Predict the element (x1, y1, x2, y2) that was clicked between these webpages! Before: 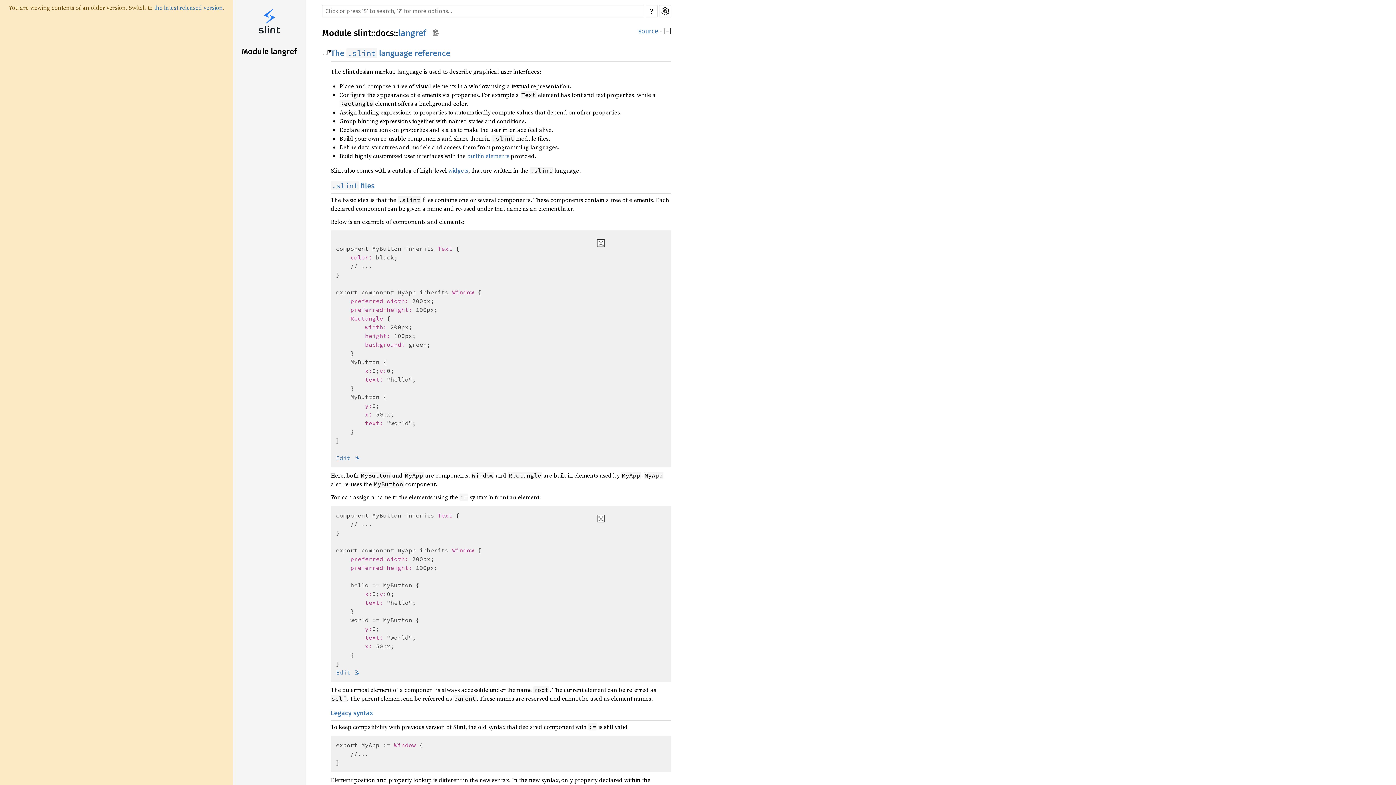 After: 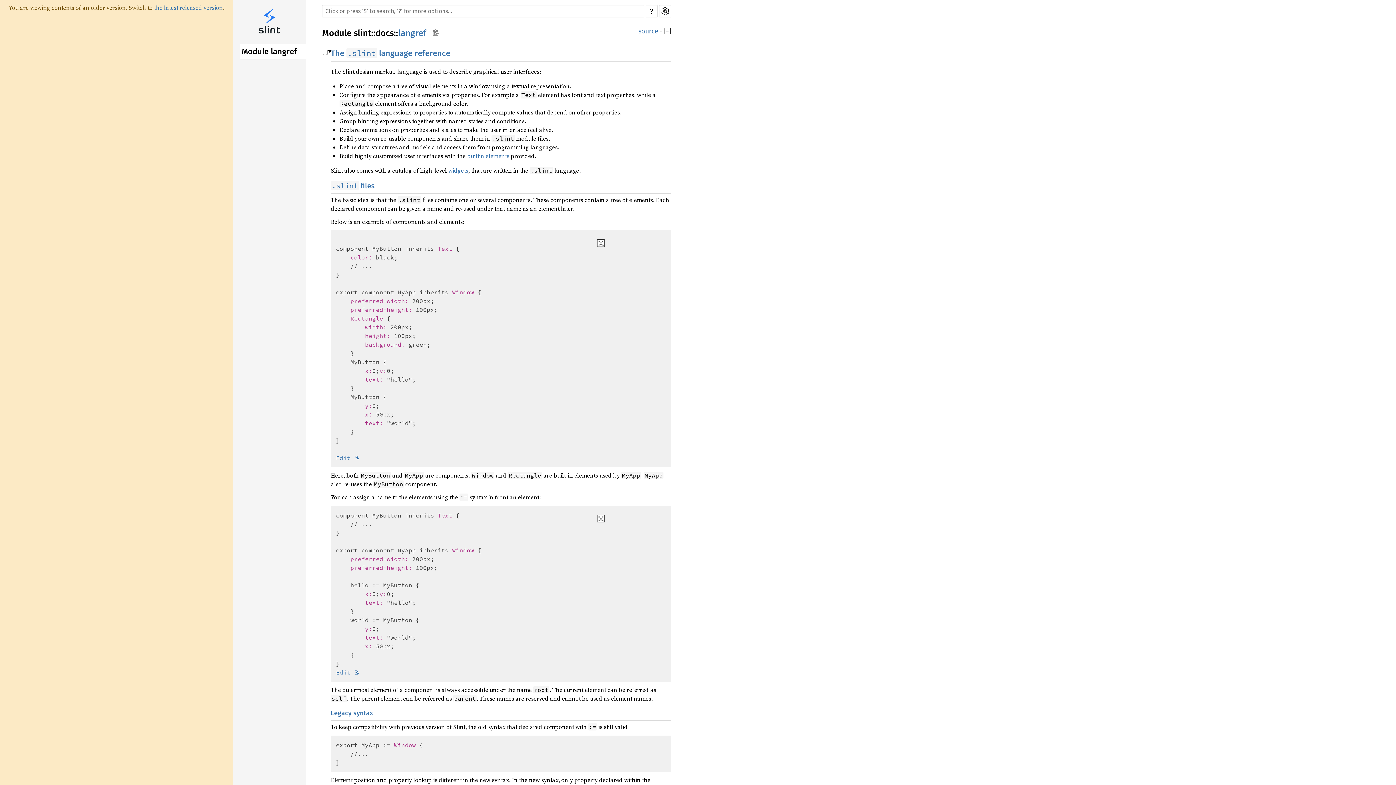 Action: bbox: (240, 44, 305, 58) label: Module langref